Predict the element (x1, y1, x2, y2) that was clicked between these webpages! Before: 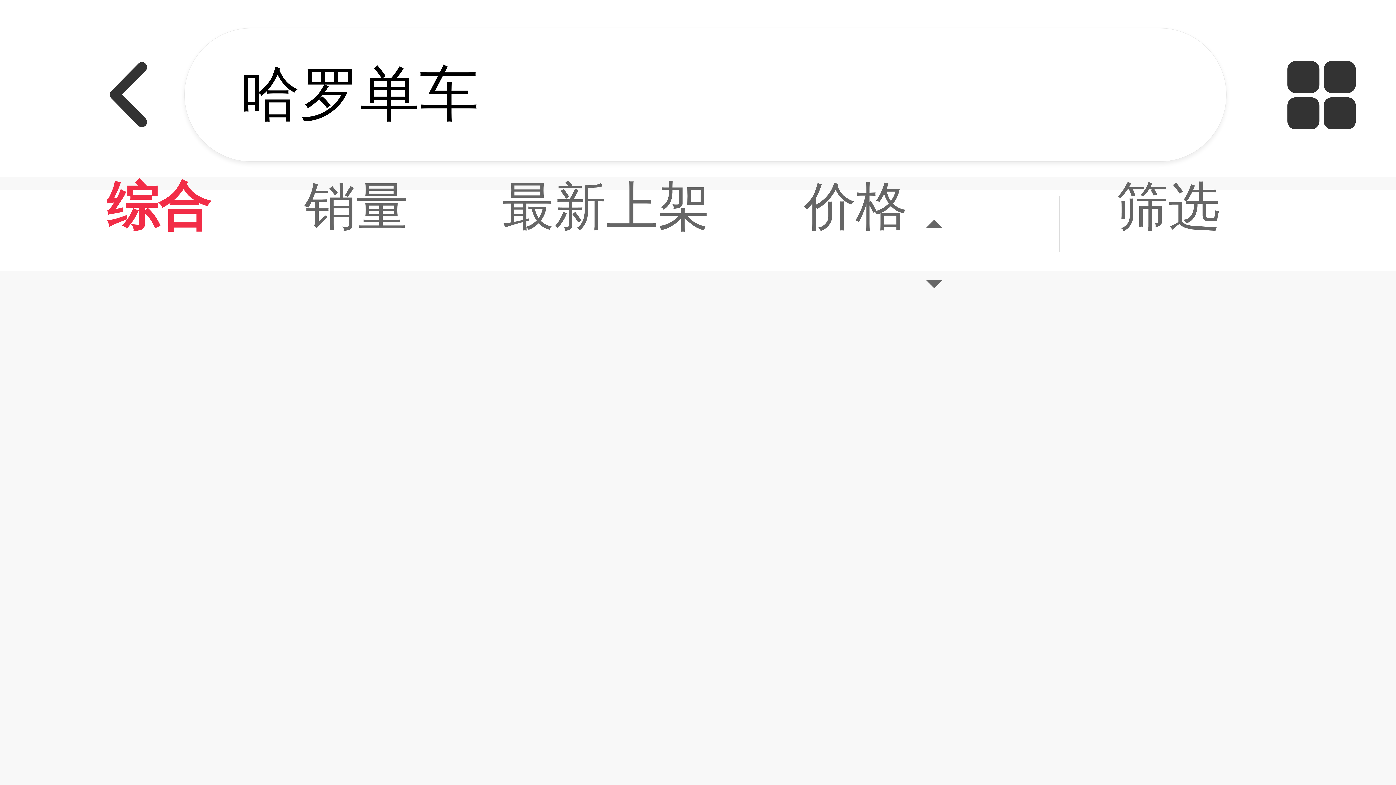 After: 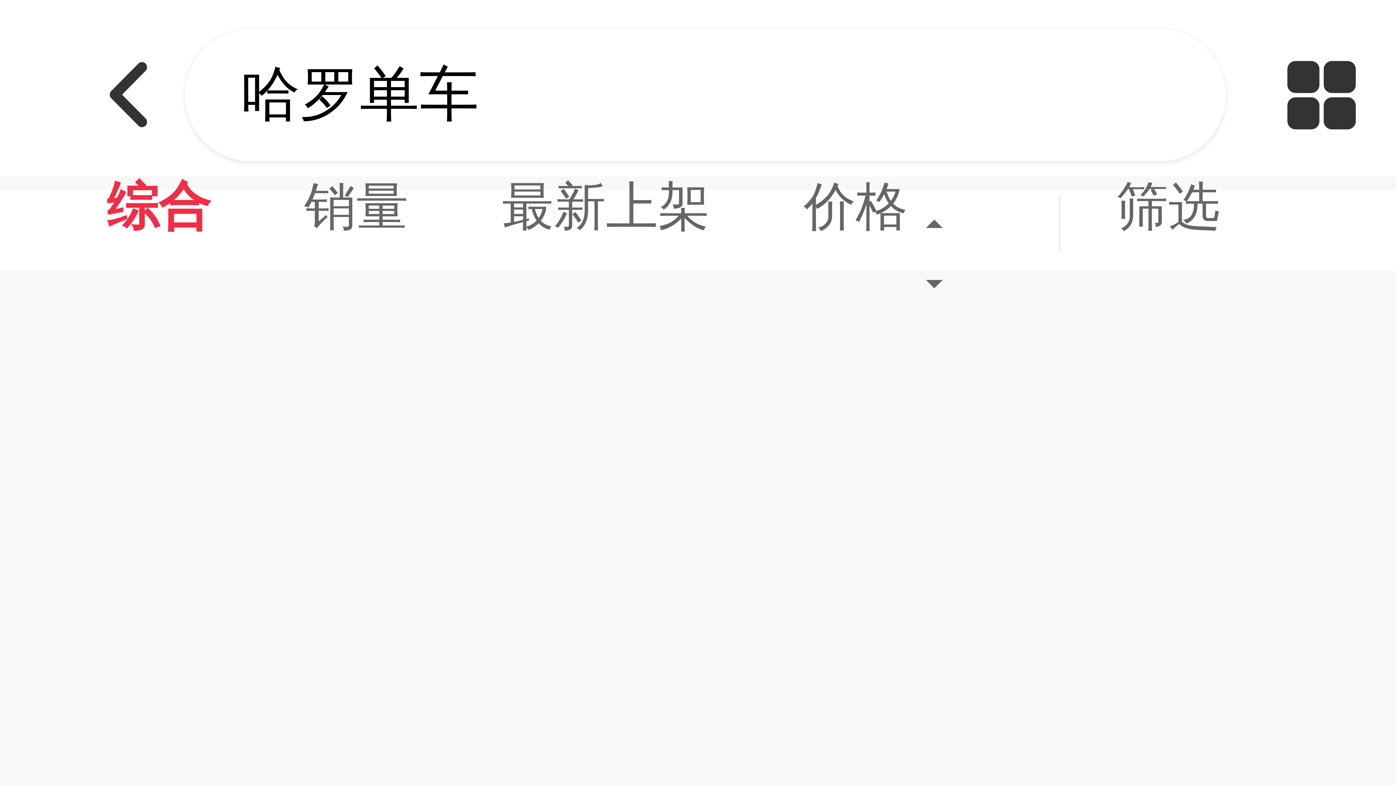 Action: bbox: (1069, 194, 1267, 217) label: 筛选